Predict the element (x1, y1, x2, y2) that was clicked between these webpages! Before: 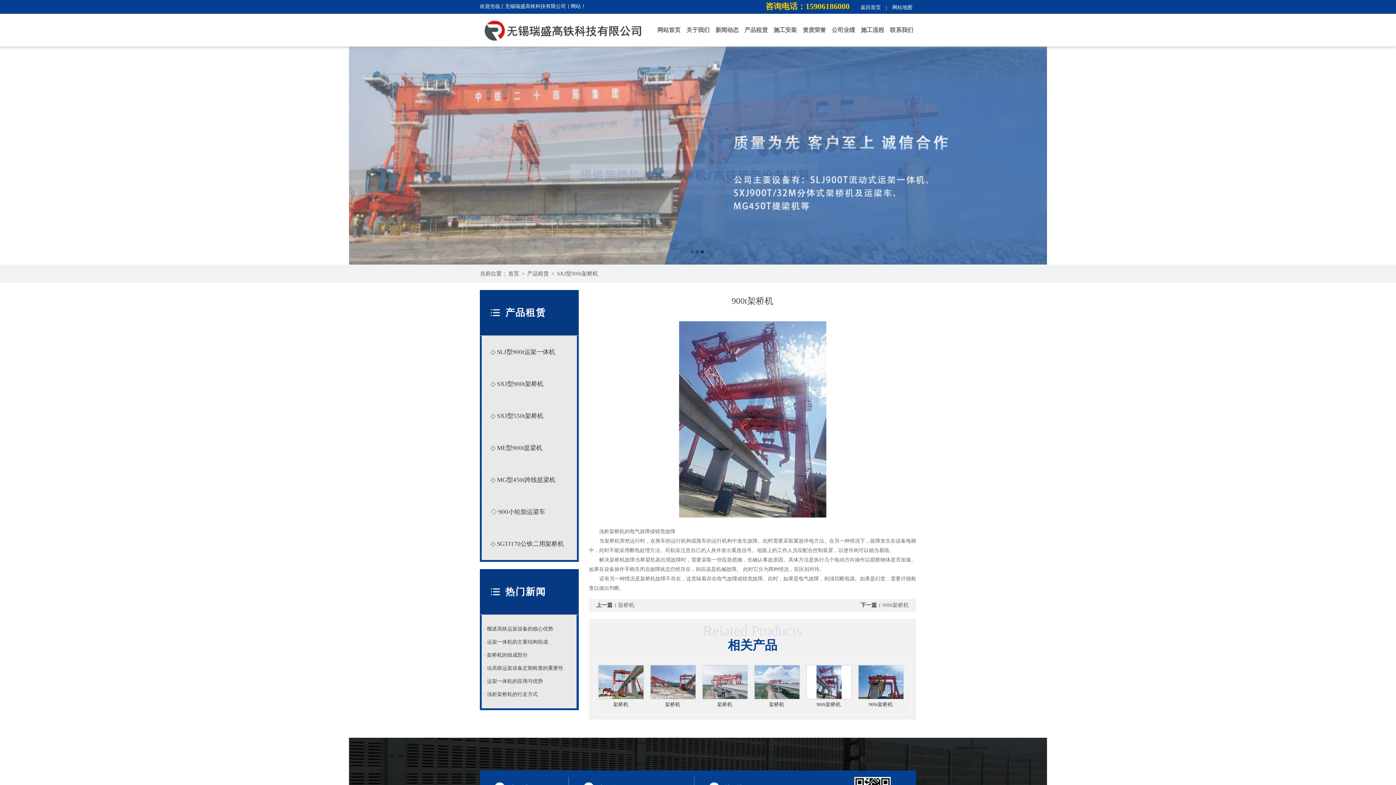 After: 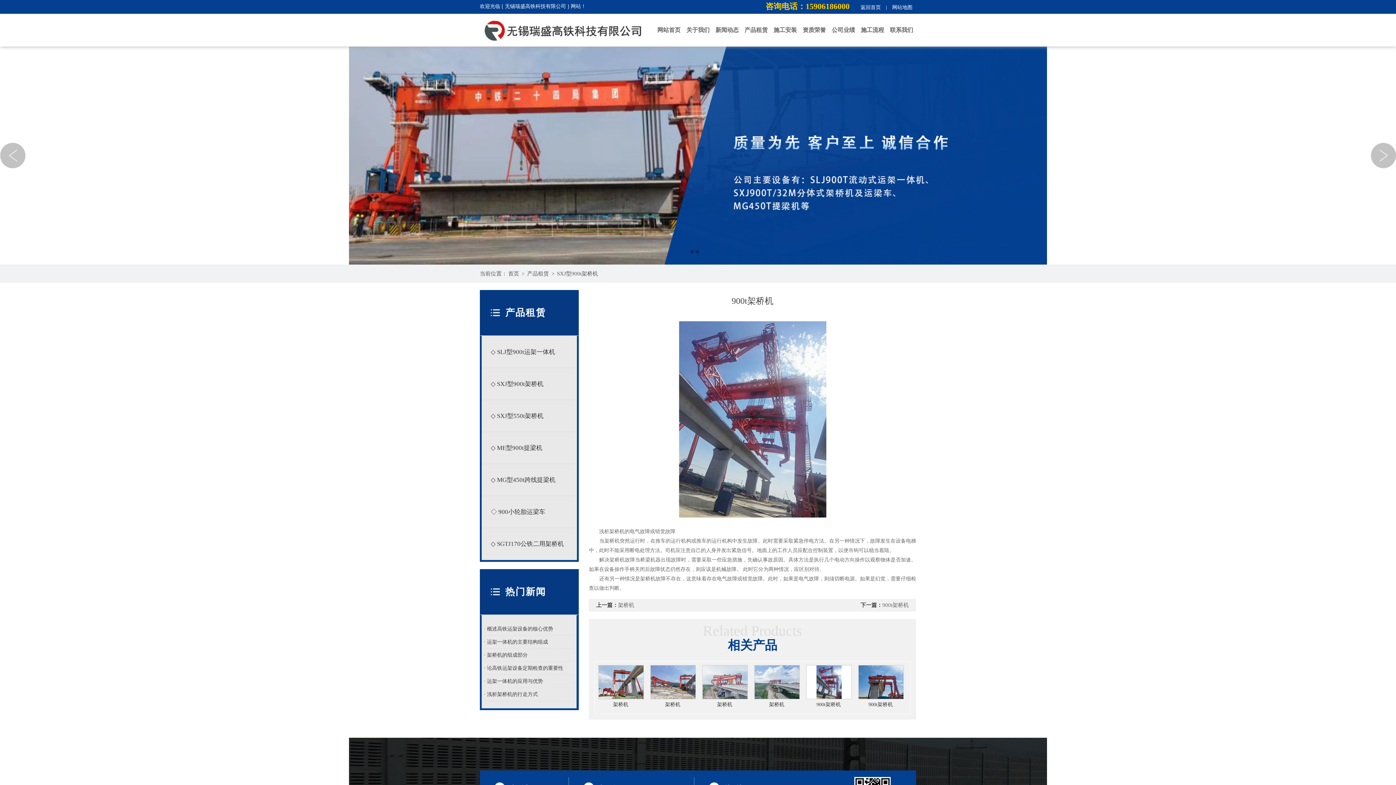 Action: bbox: (700, 250, 704, 253) label: 3